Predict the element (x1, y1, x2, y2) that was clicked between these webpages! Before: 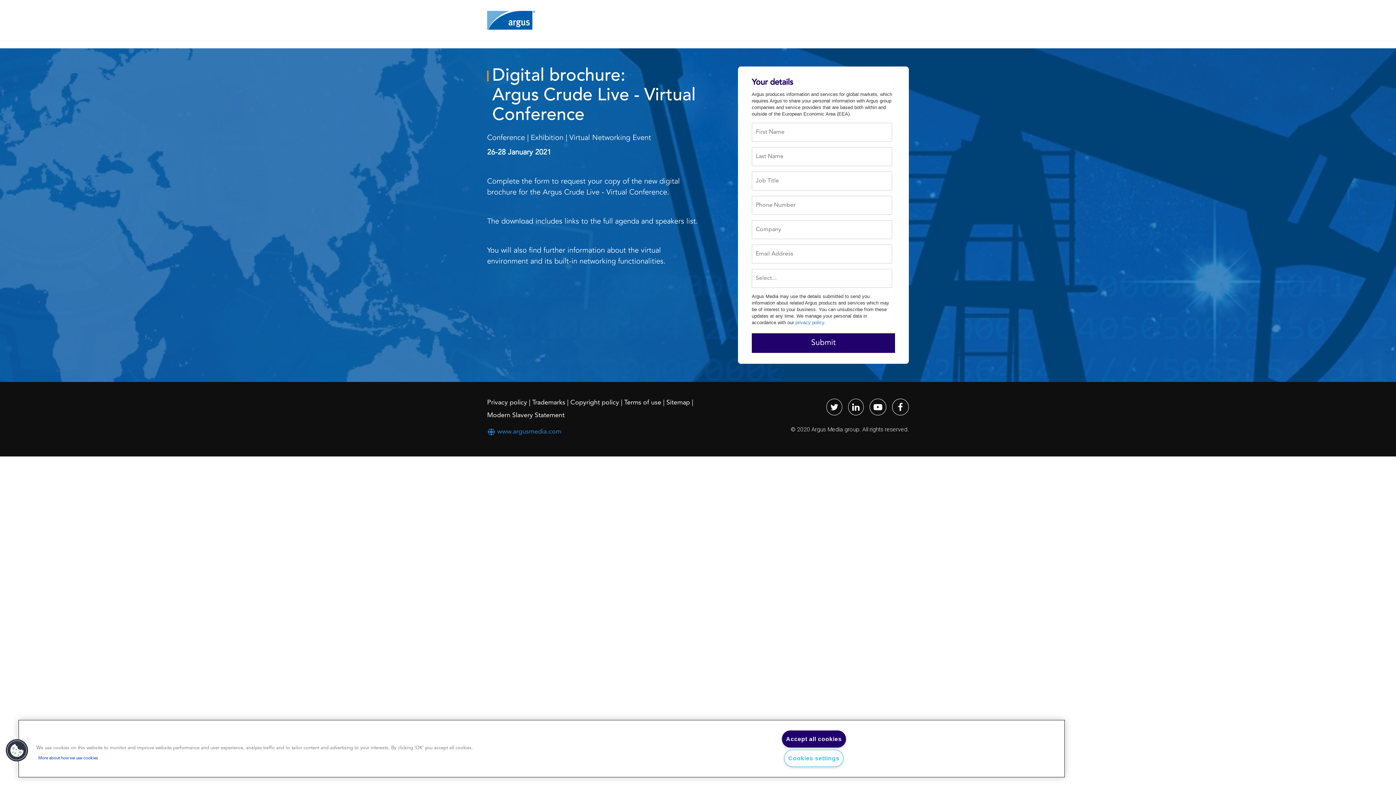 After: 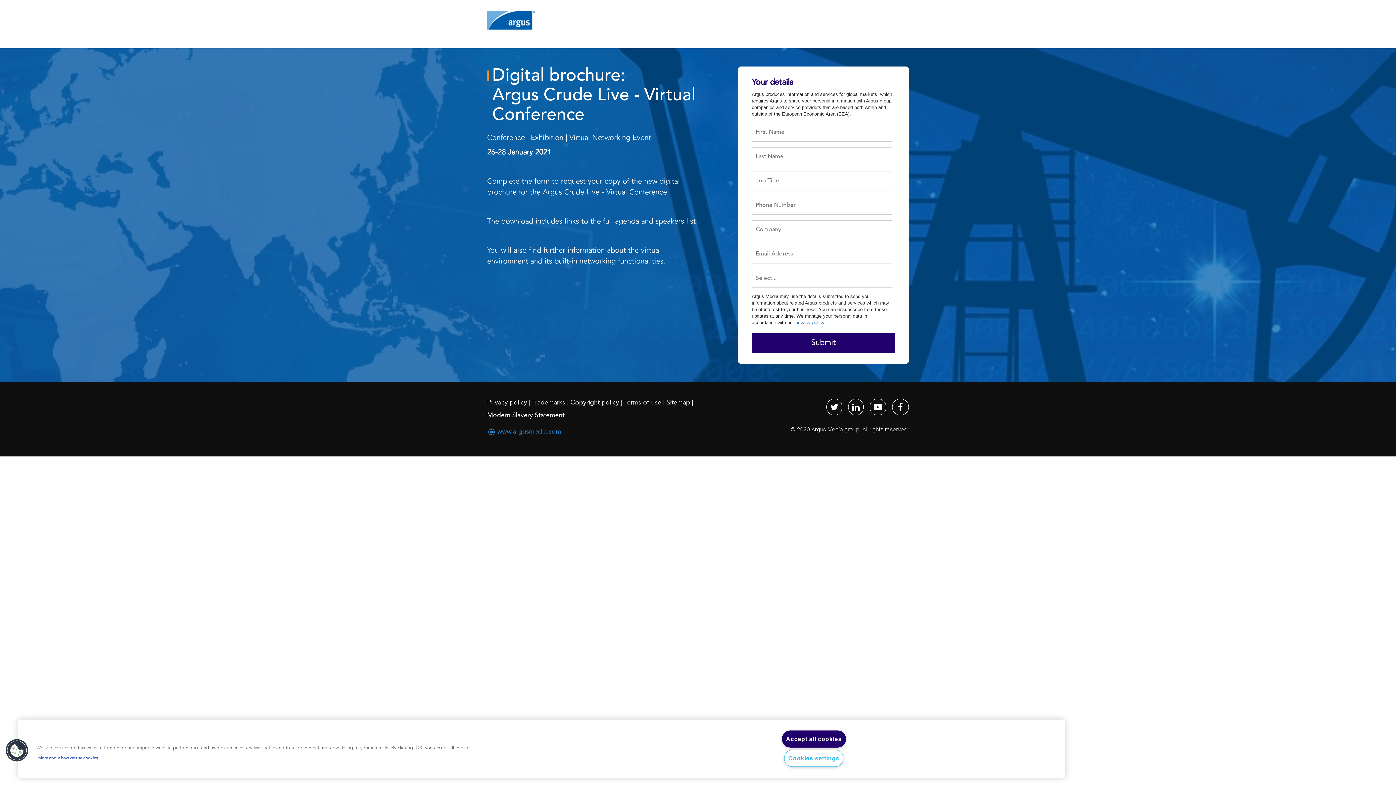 Action: bbox: (38, 756, 97, 761) label: More about how we use cookies